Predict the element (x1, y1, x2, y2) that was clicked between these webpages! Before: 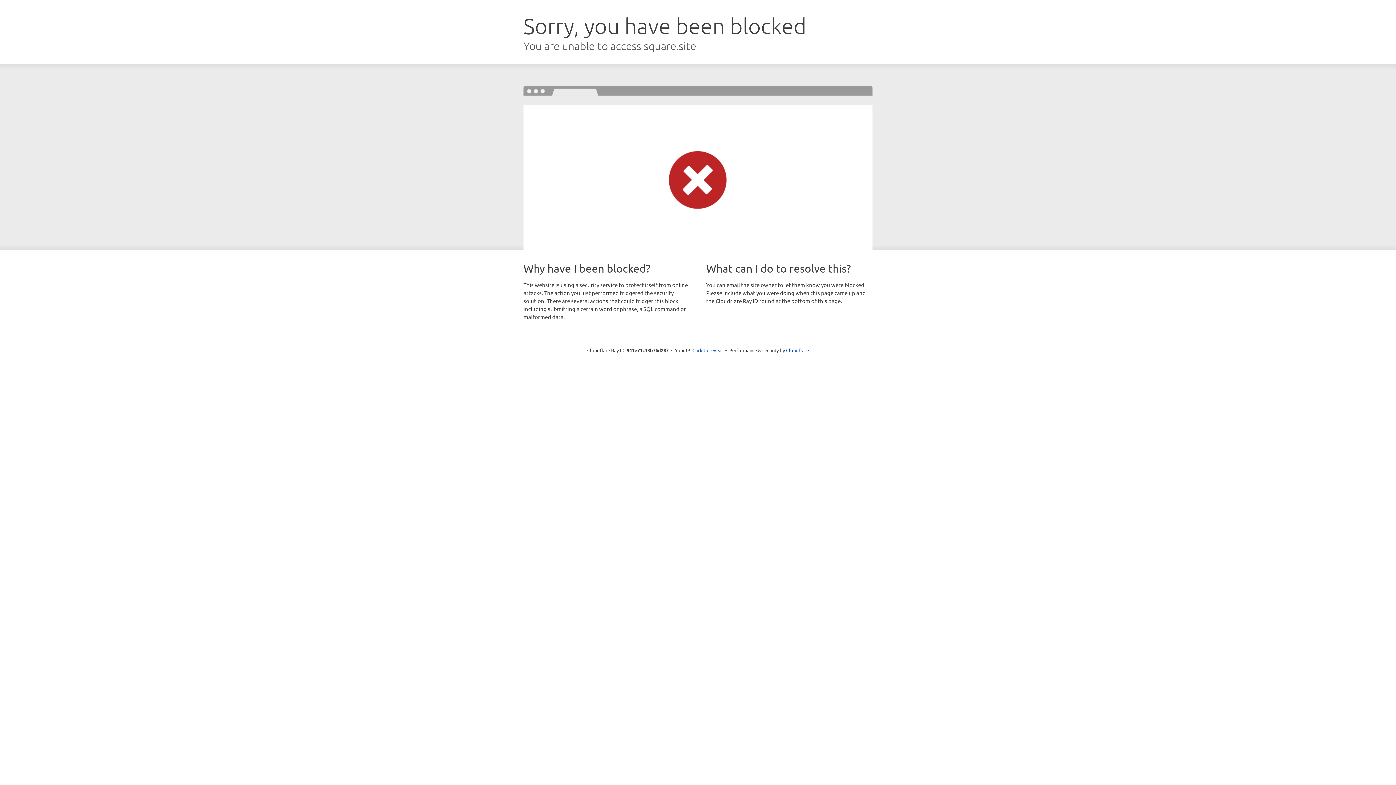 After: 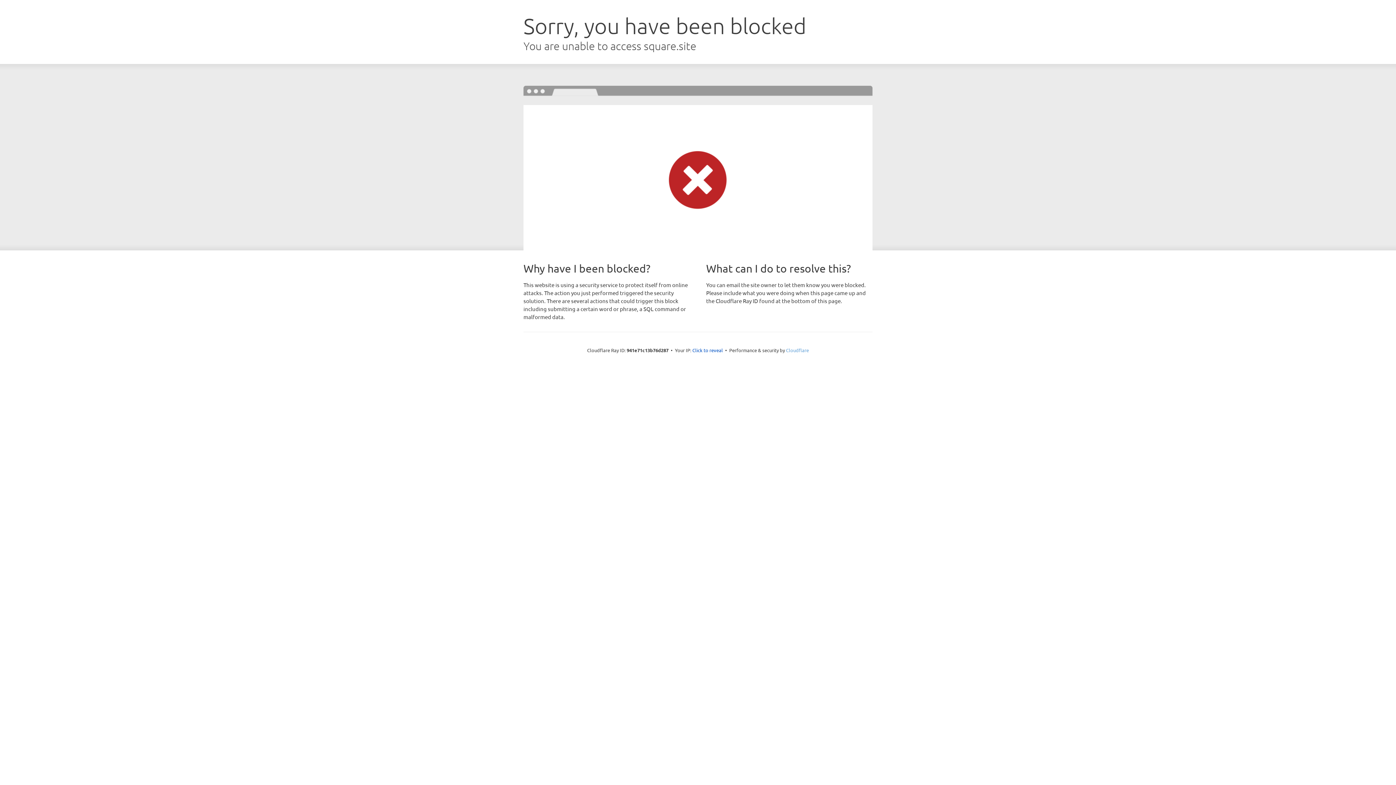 Action: bbox: (786, 347, 809, 353) label: Cloudflare